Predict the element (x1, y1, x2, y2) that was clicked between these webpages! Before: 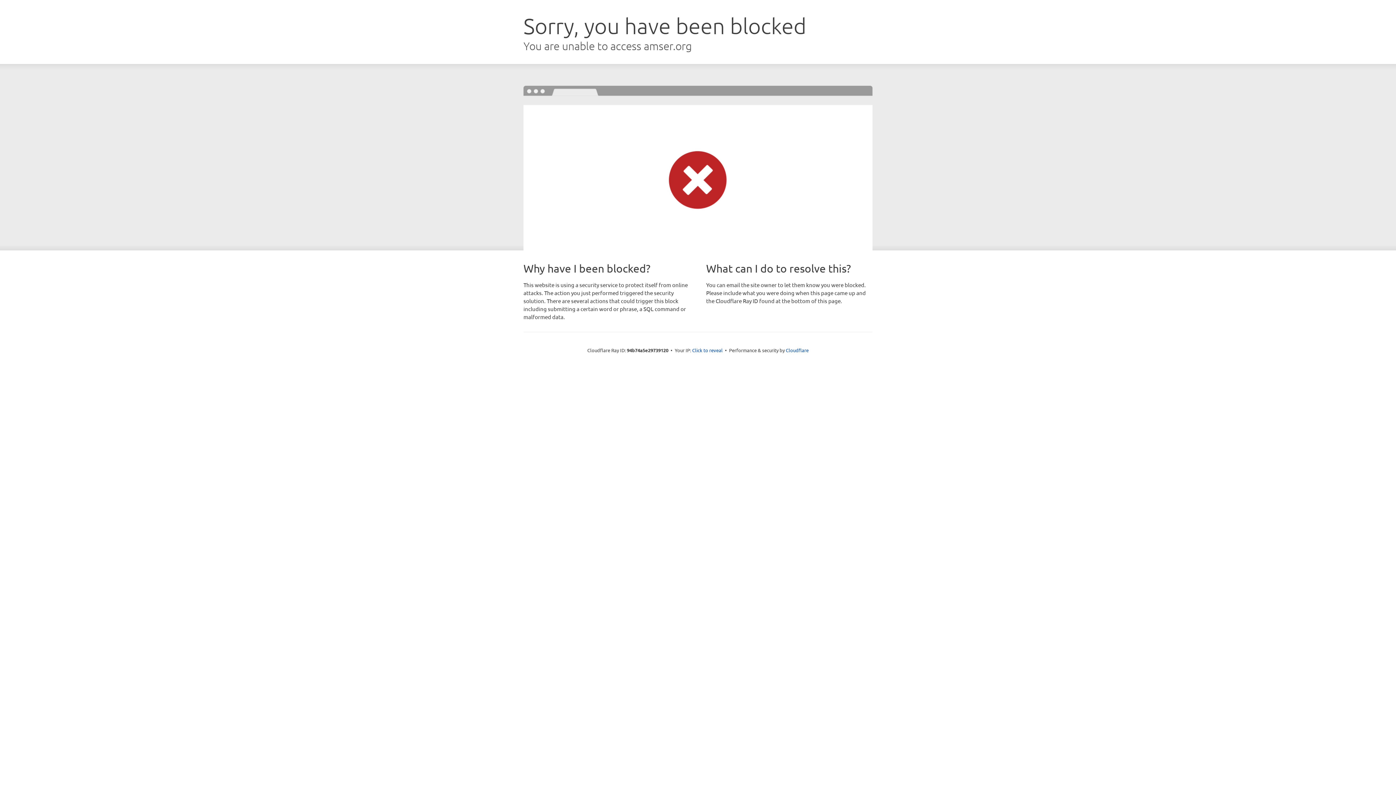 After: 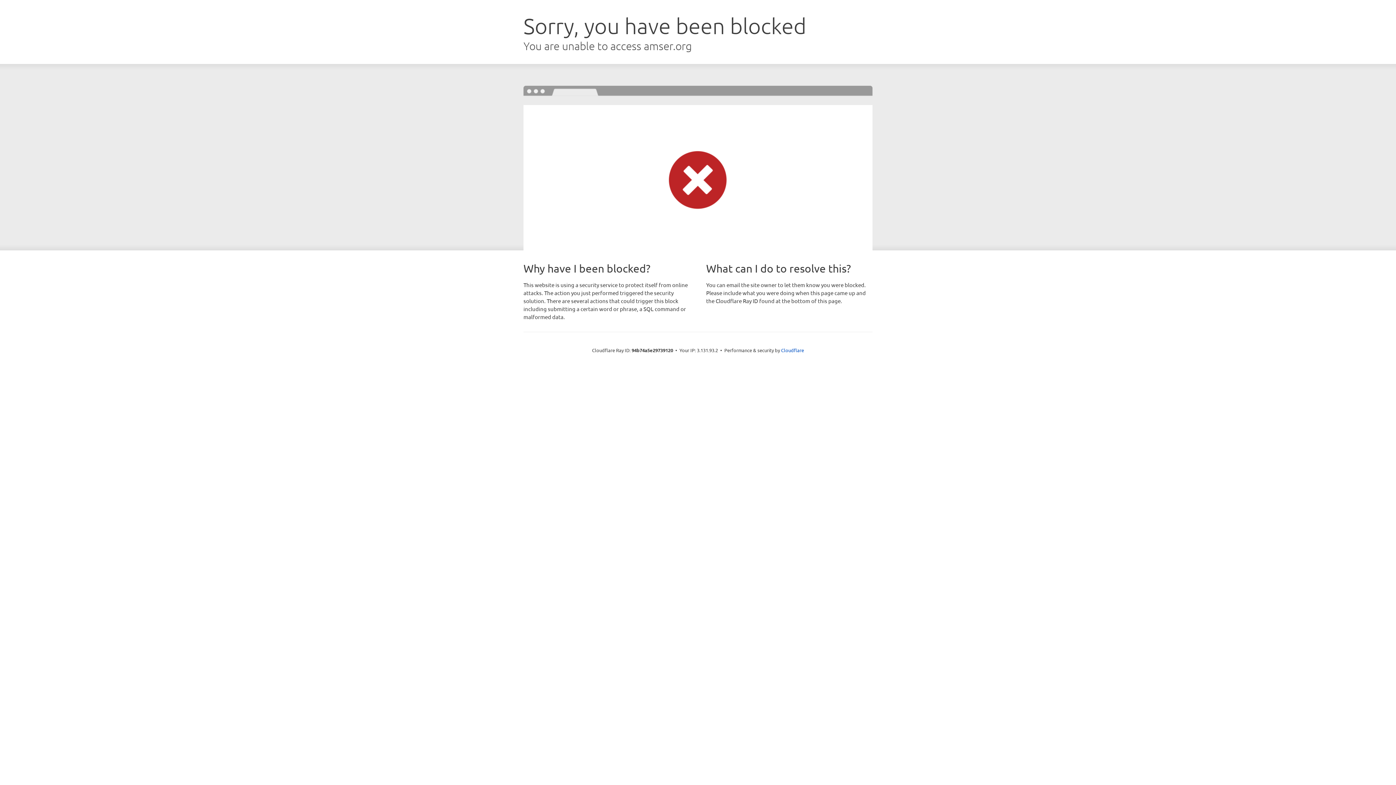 Action: label: Click to reveal bbox: (692, 346, 722, 353)